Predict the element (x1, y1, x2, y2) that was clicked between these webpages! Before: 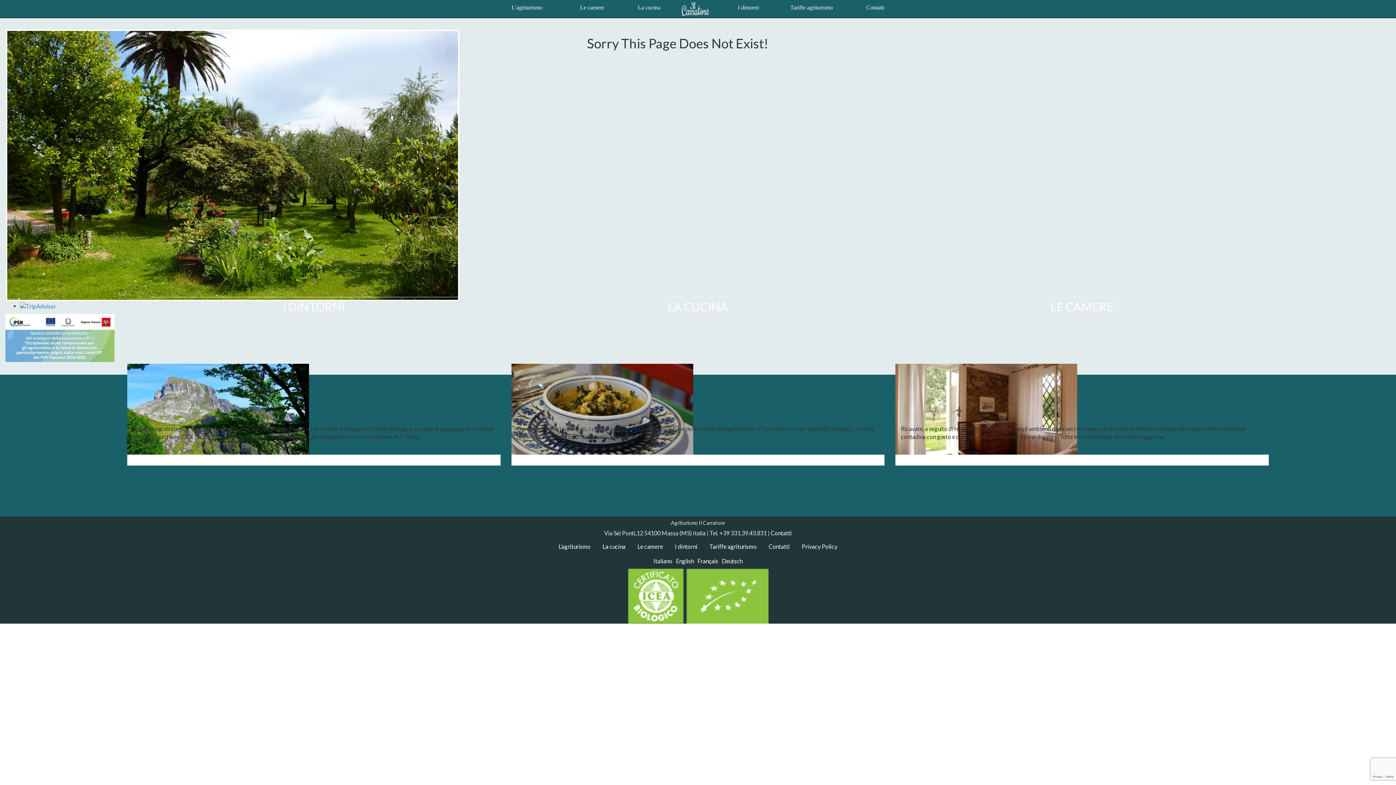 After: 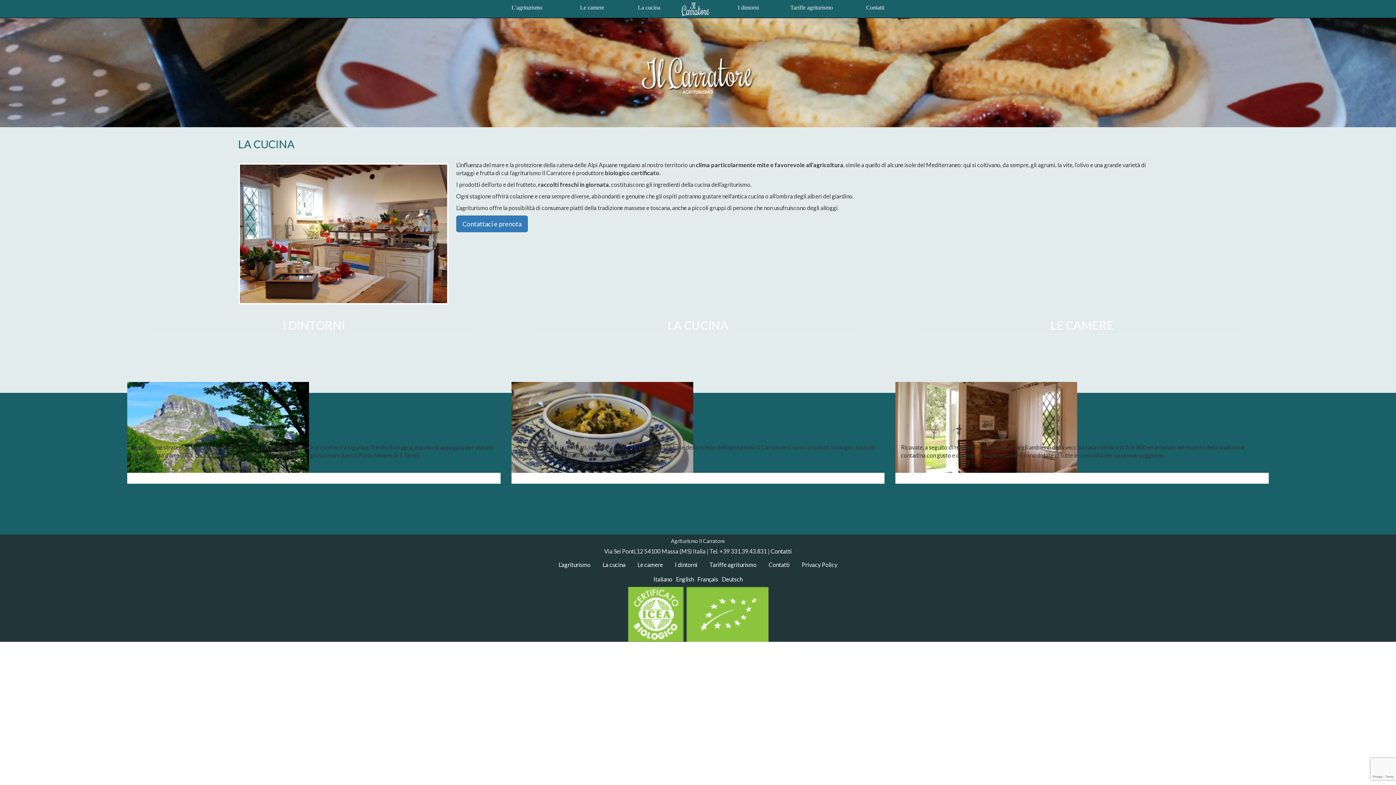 Action: bbox: (667, 299, 728, 313) label: LA CUCINA